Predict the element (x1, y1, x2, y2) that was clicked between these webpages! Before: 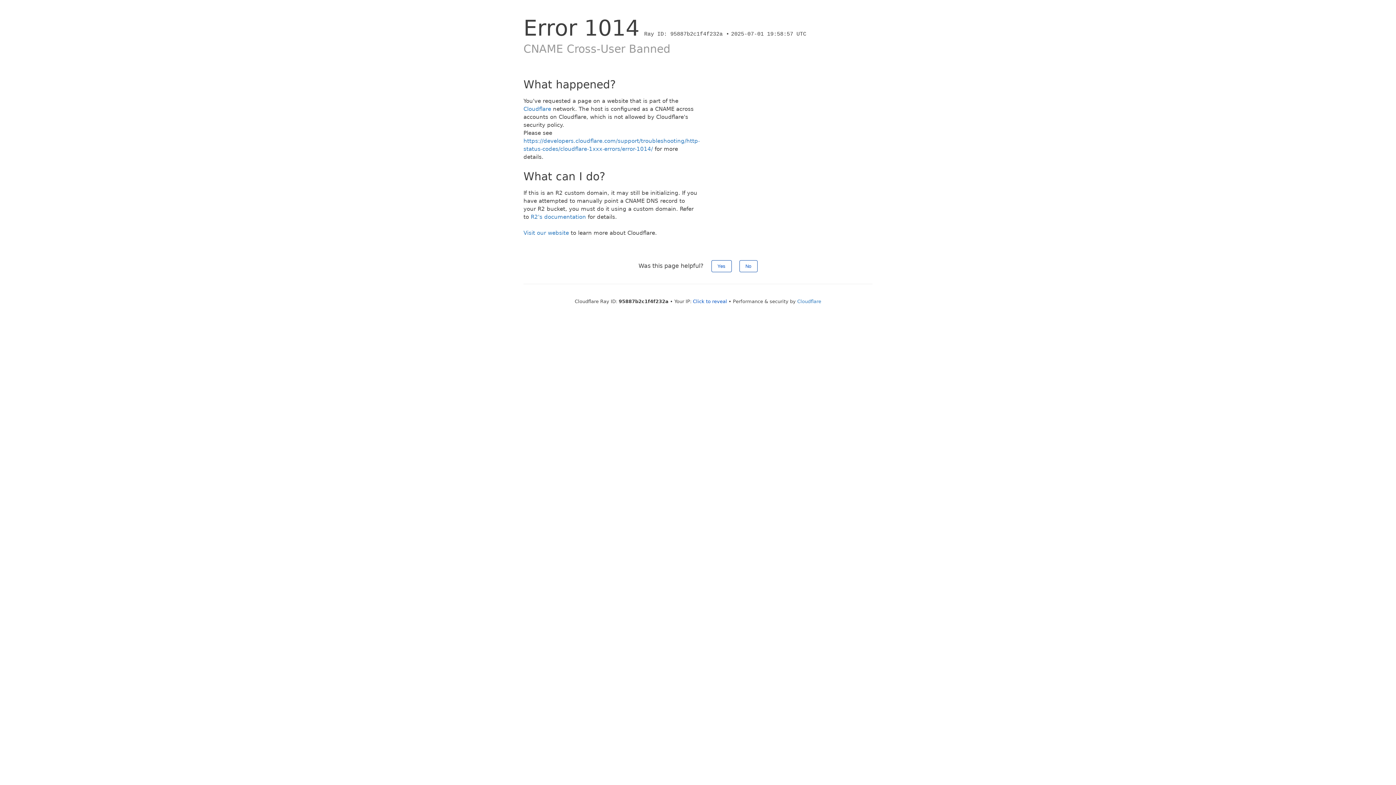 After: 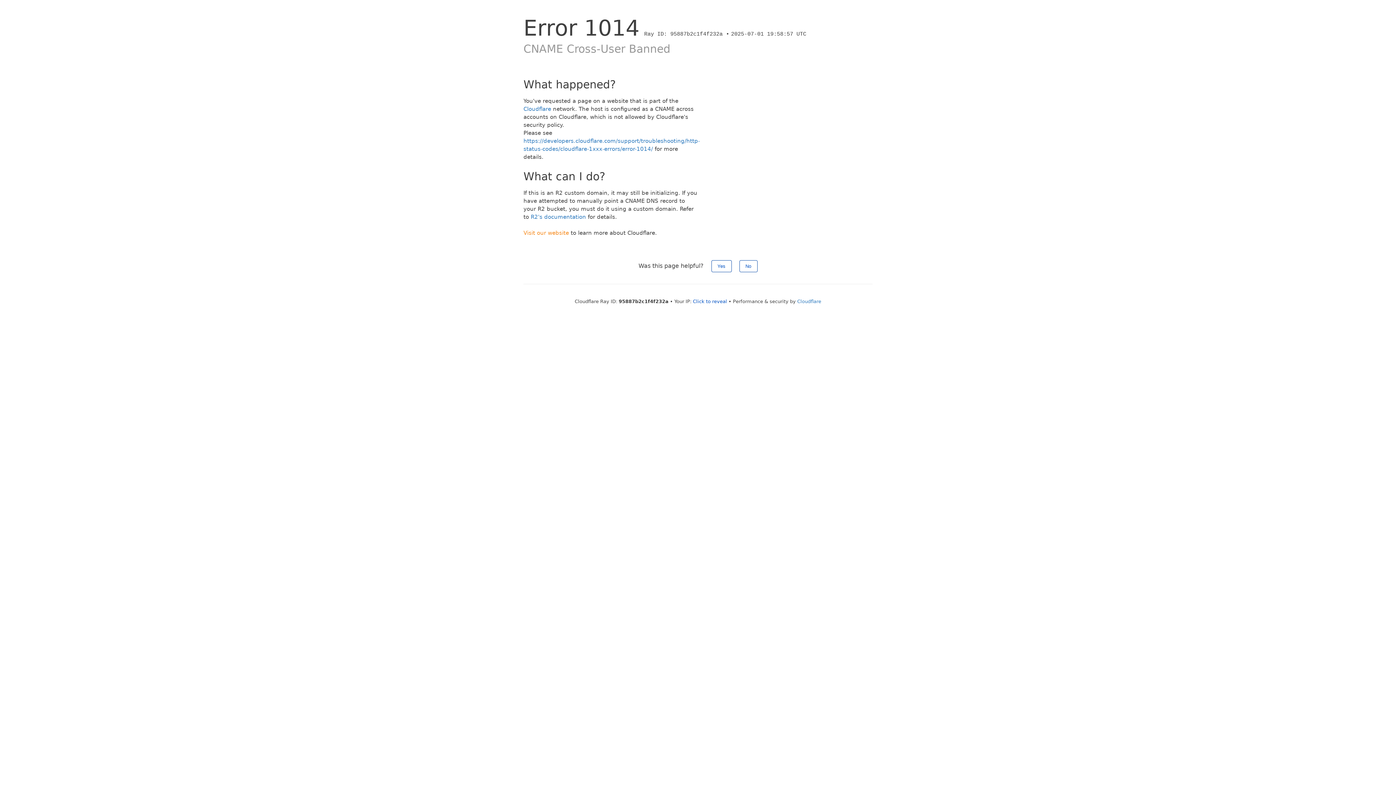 Action: bbox: (523, 229, 569, 236) label: Visit our website